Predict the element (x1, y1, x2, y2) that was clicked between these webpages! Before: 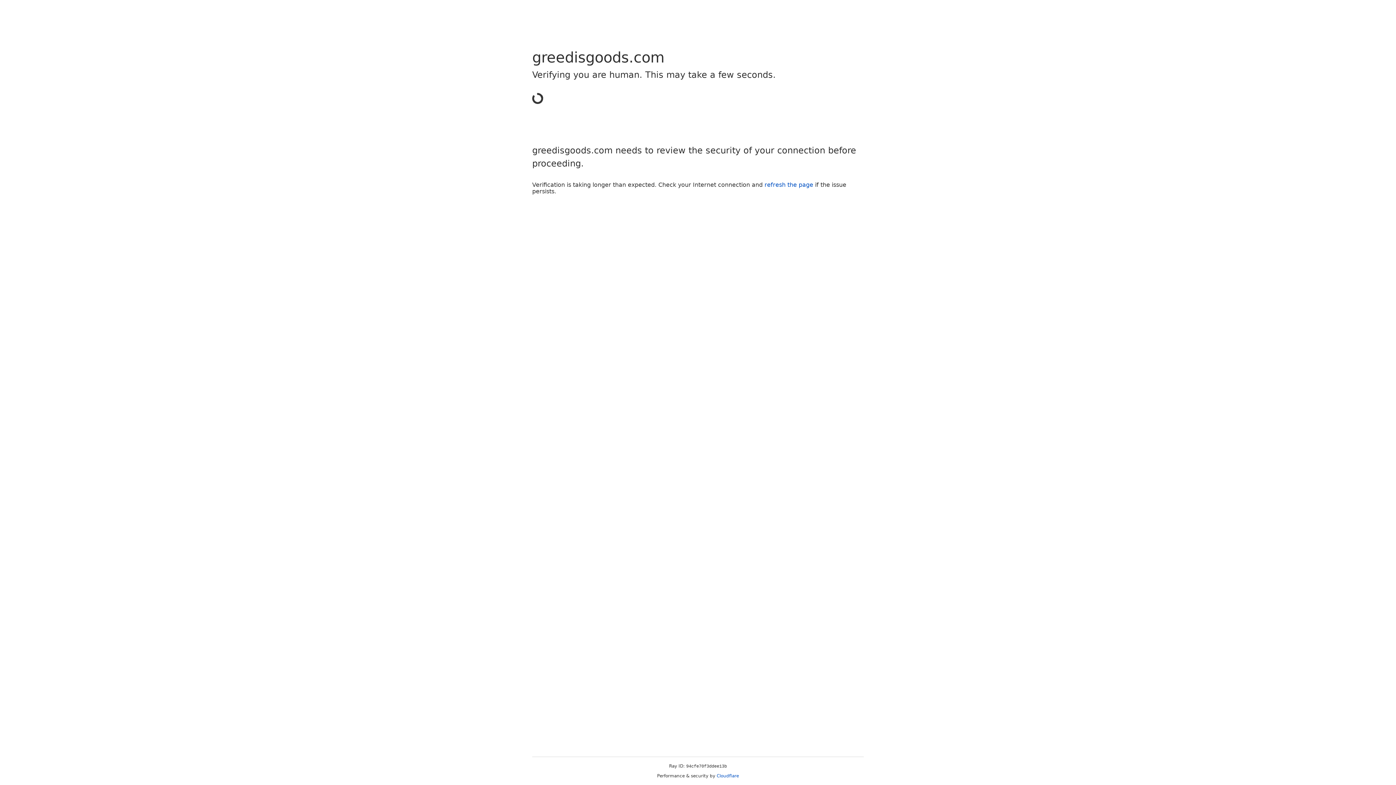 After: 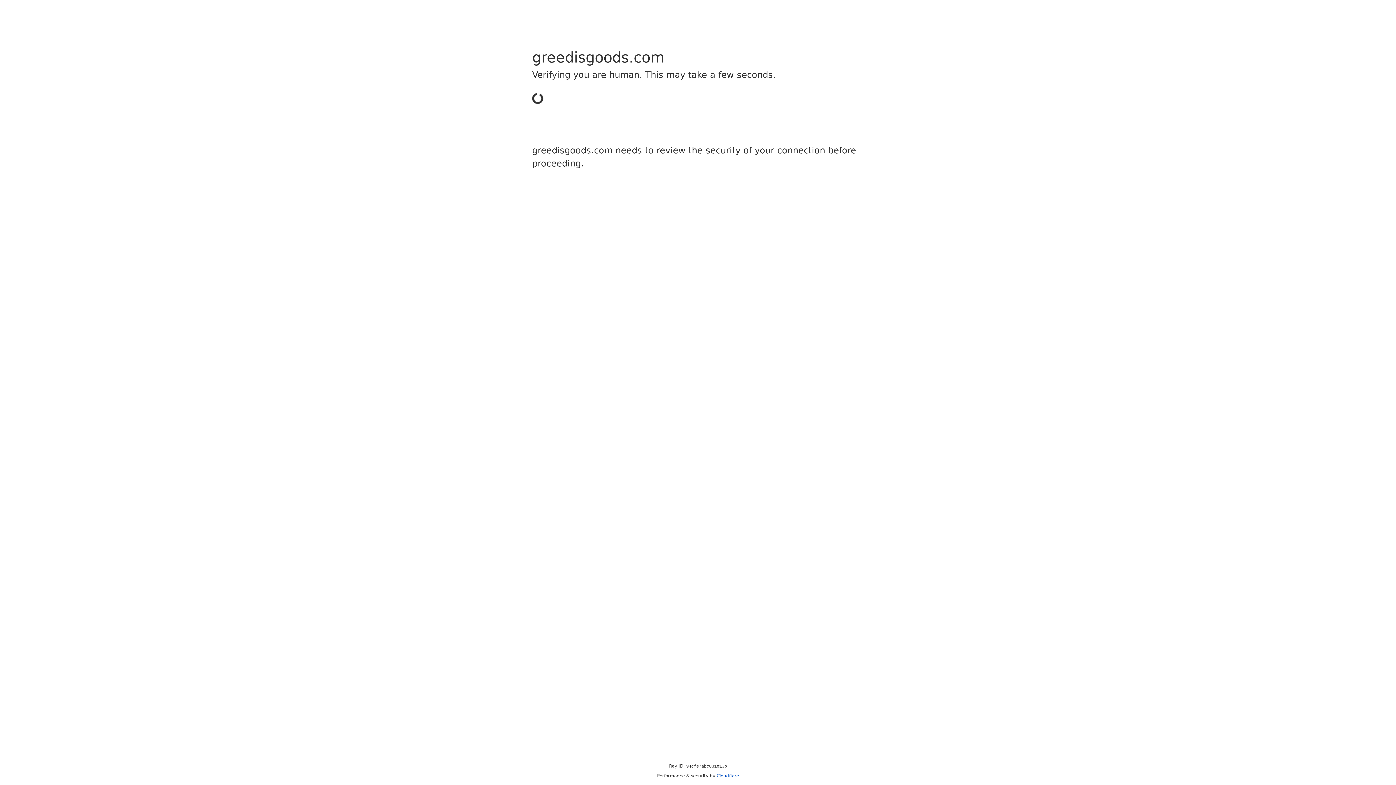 Action: bbox: (716, 773, 739, 778) label: Cloudflare